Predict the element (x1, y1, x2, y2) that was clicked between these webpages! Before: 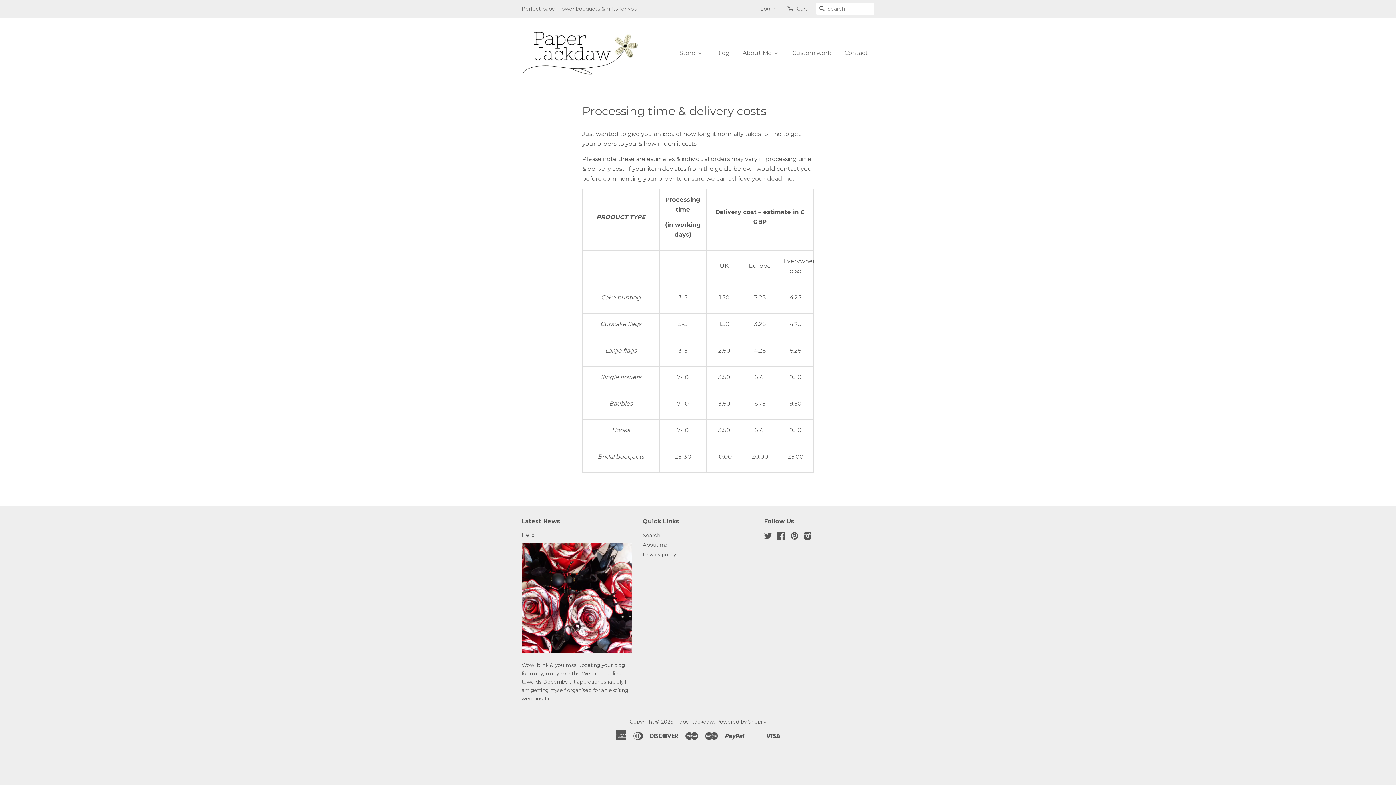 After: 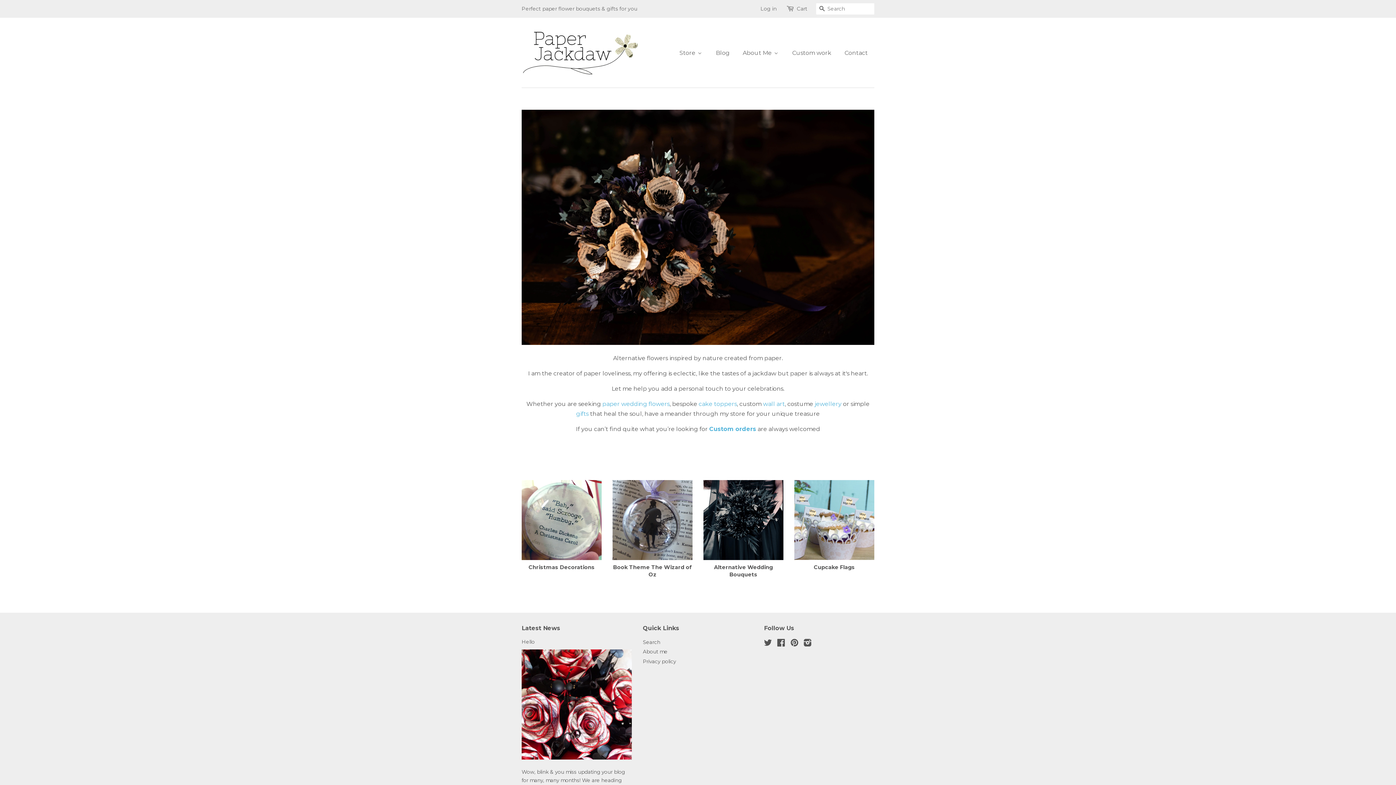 Action: label: Paper Jackdaw bbox: (676, 719, 714, 725)